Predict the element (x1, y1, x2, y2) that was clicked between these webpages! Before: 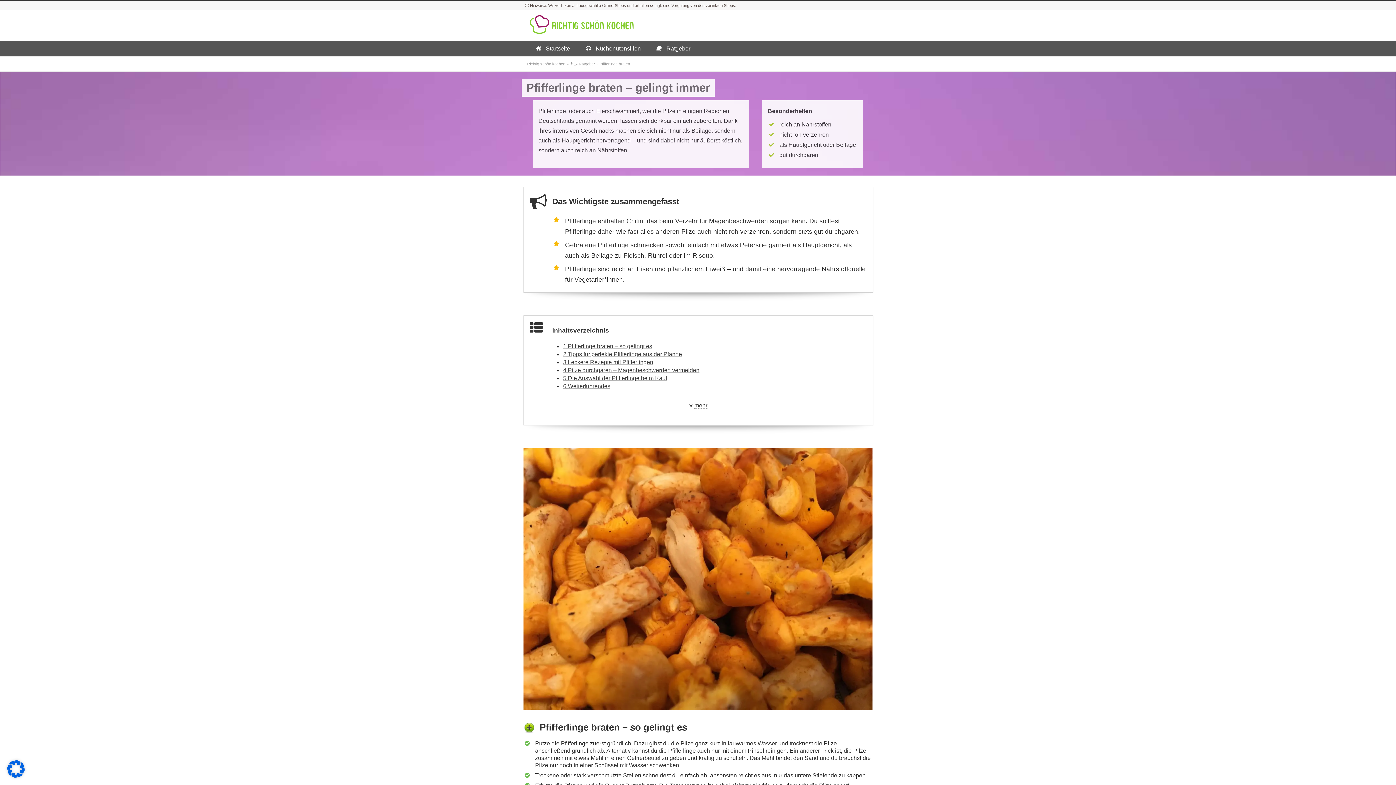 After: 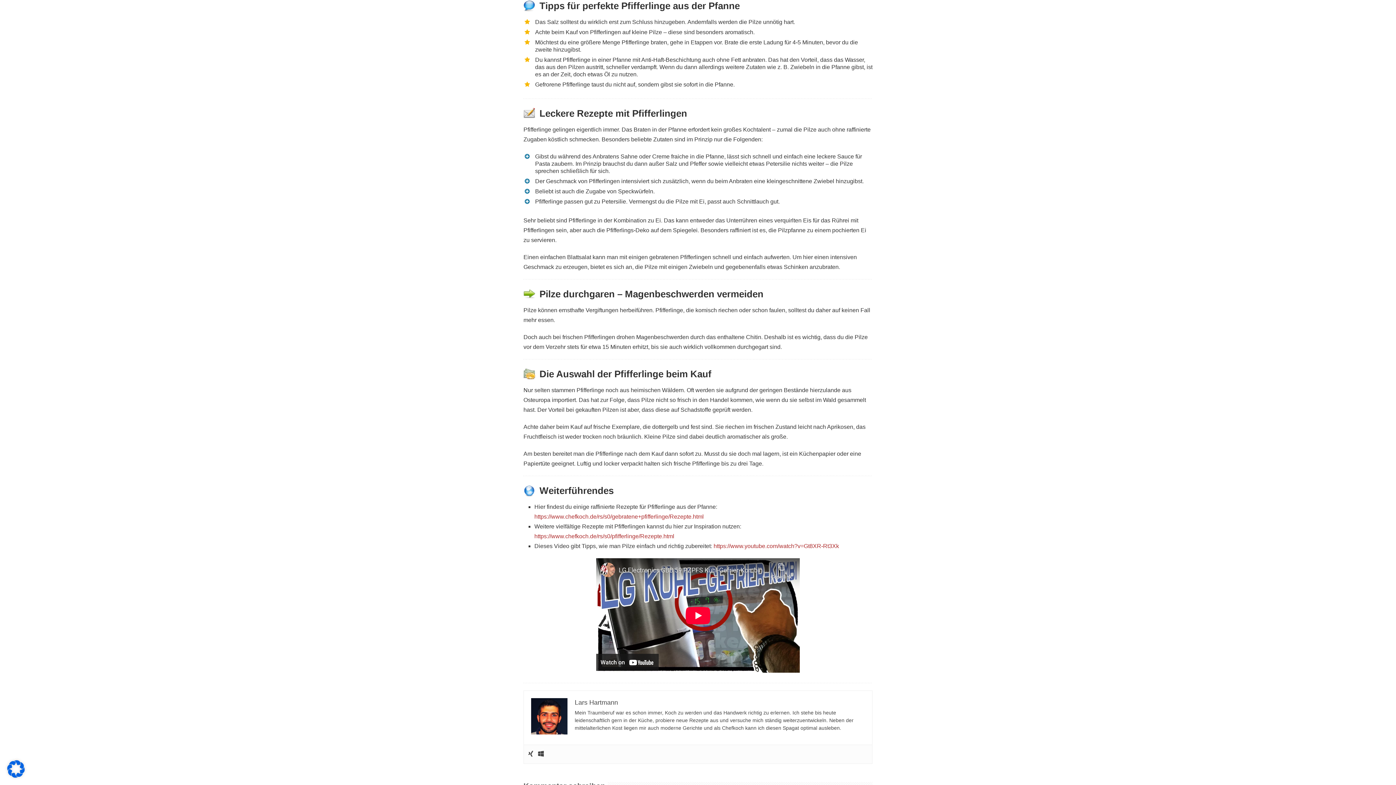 Action: bbox: (563, 351, 682, 357) label: 2 Tipps für perfekte Pfifferlinge aus der Pfanne